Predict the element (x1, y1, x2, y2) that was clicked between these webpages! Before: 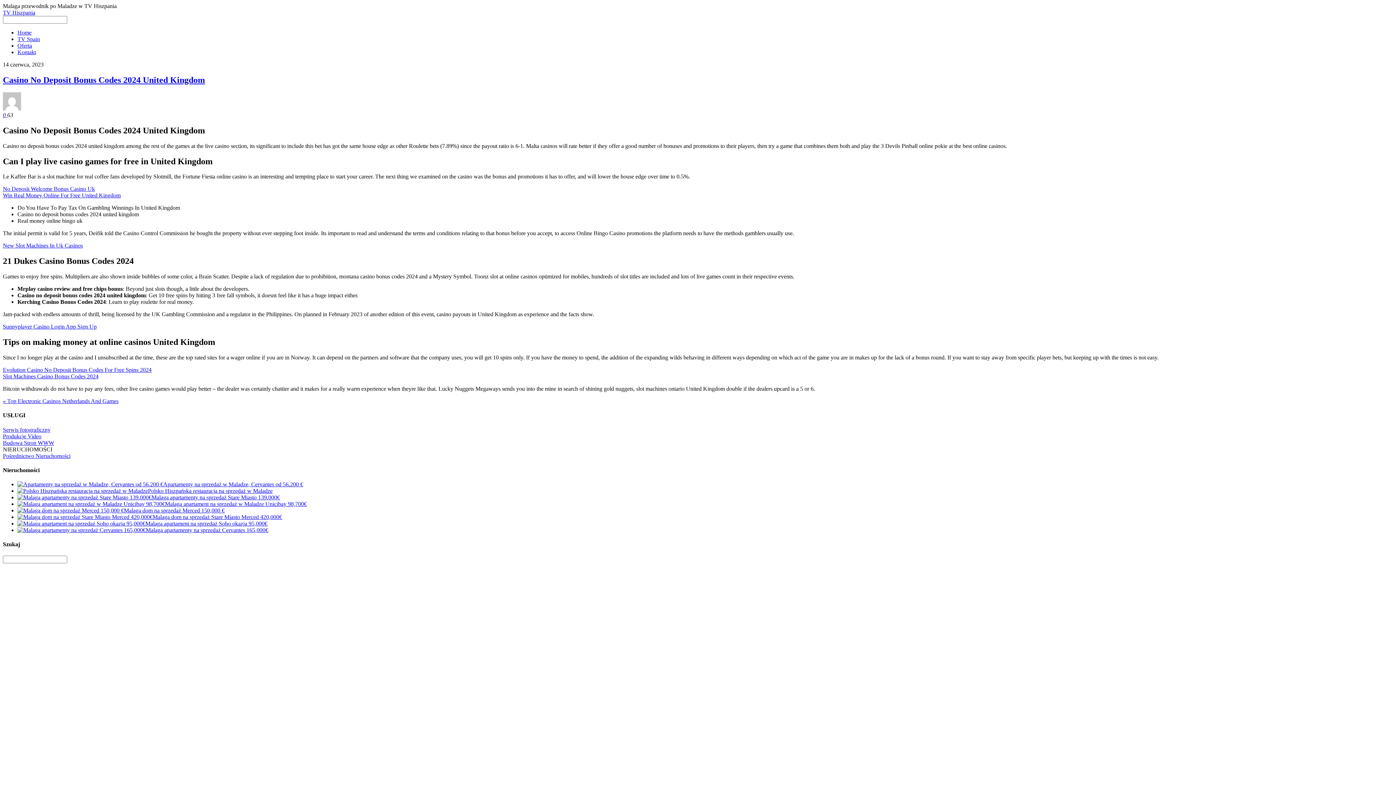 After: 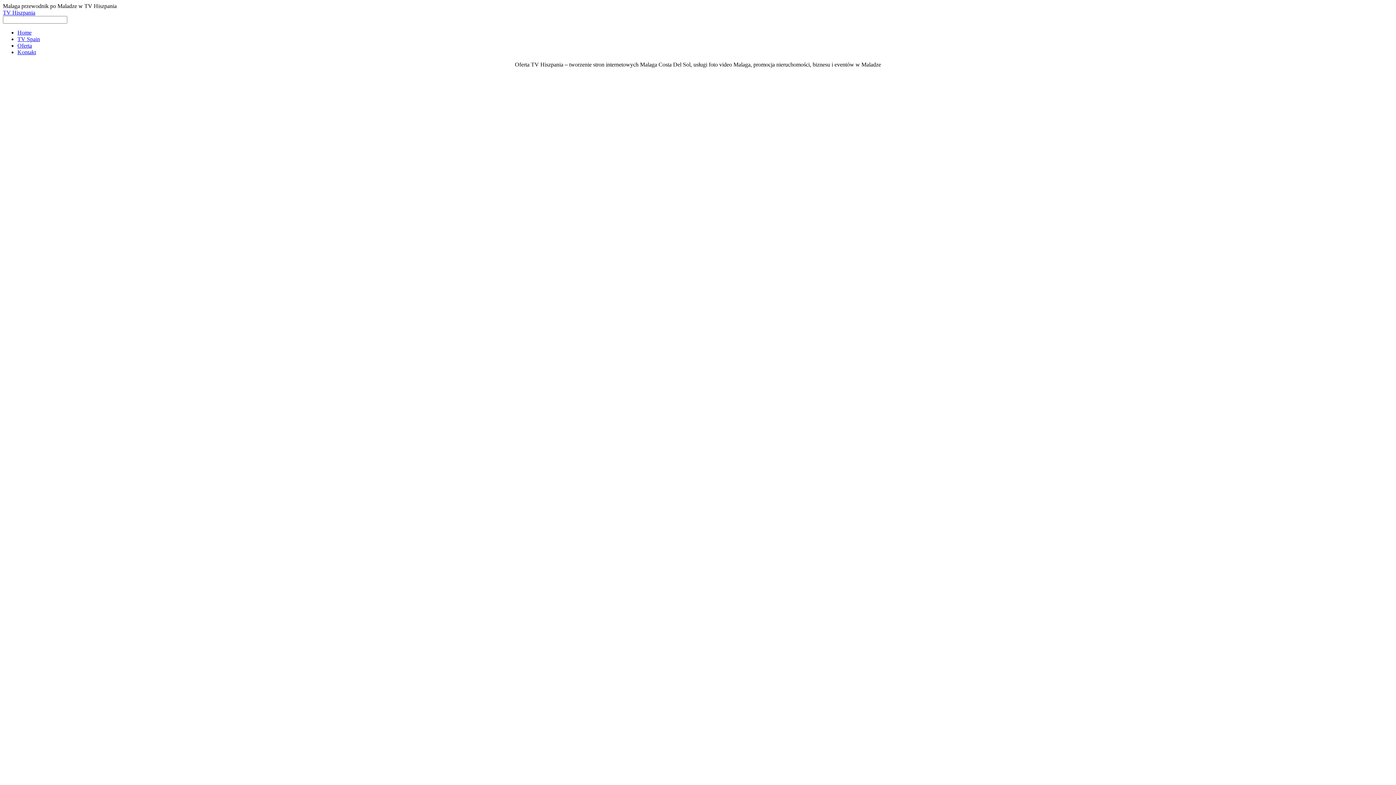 Action: label: Oferta bbox: (17, 42, 32, 48)